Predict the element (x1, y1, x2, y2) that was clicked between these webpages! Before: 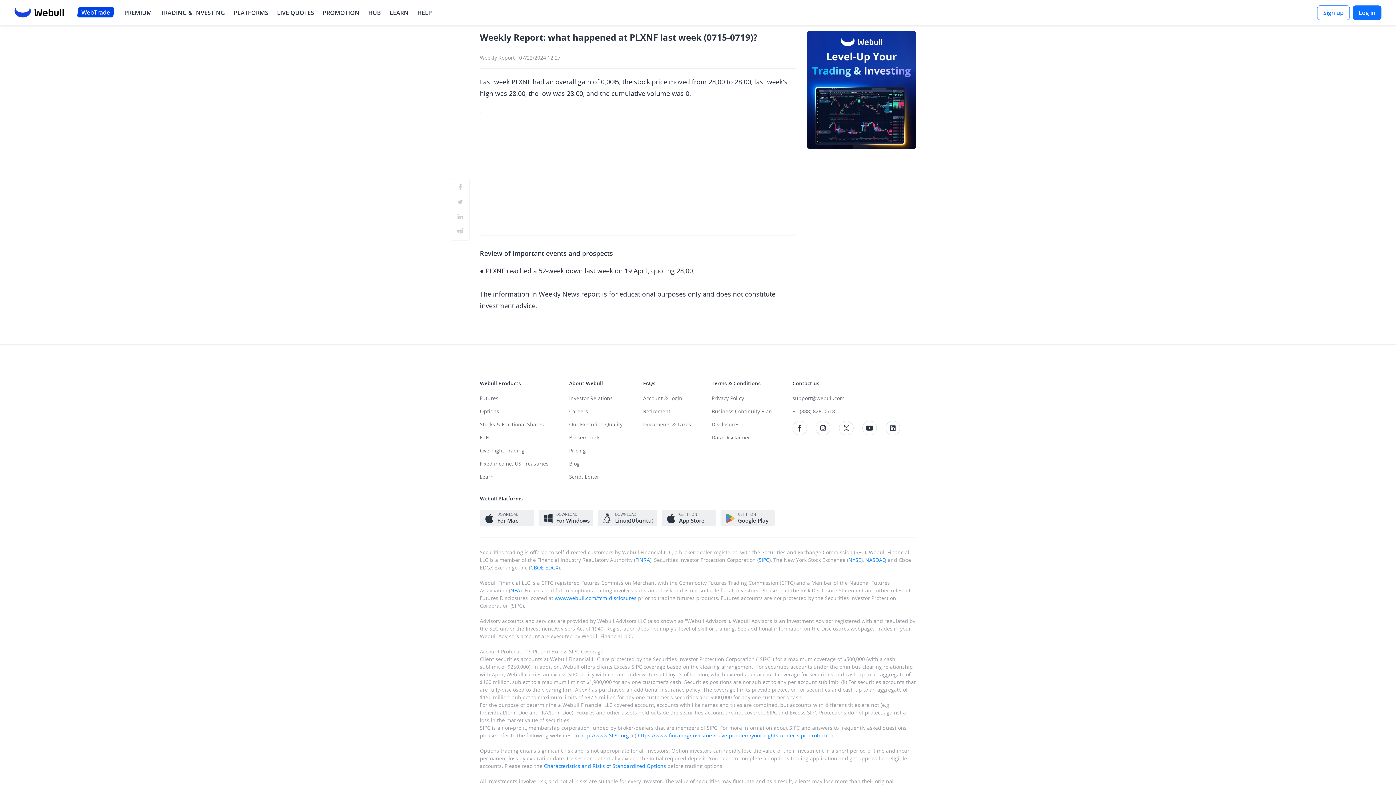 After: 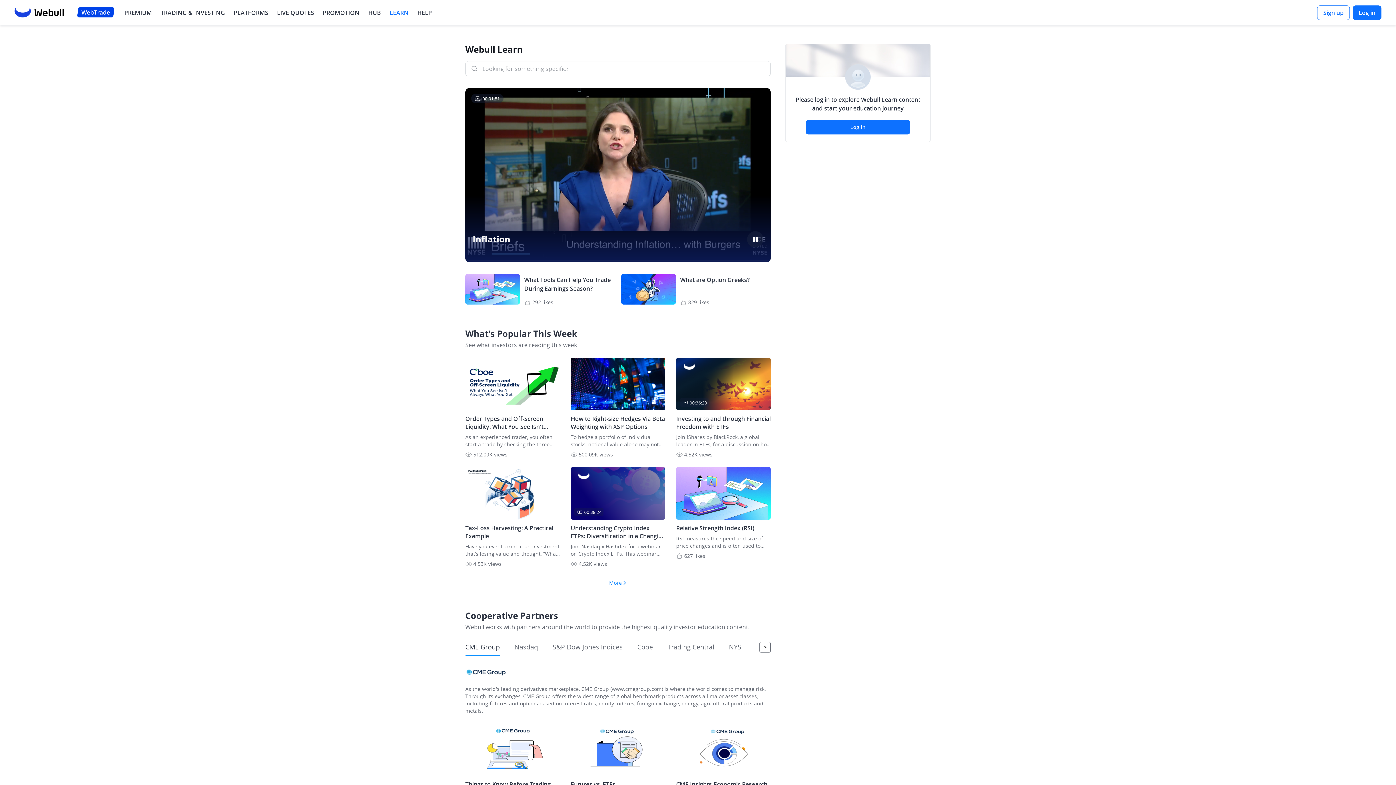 Action: bbox: (389, 8, 408, 17) label: LEARN